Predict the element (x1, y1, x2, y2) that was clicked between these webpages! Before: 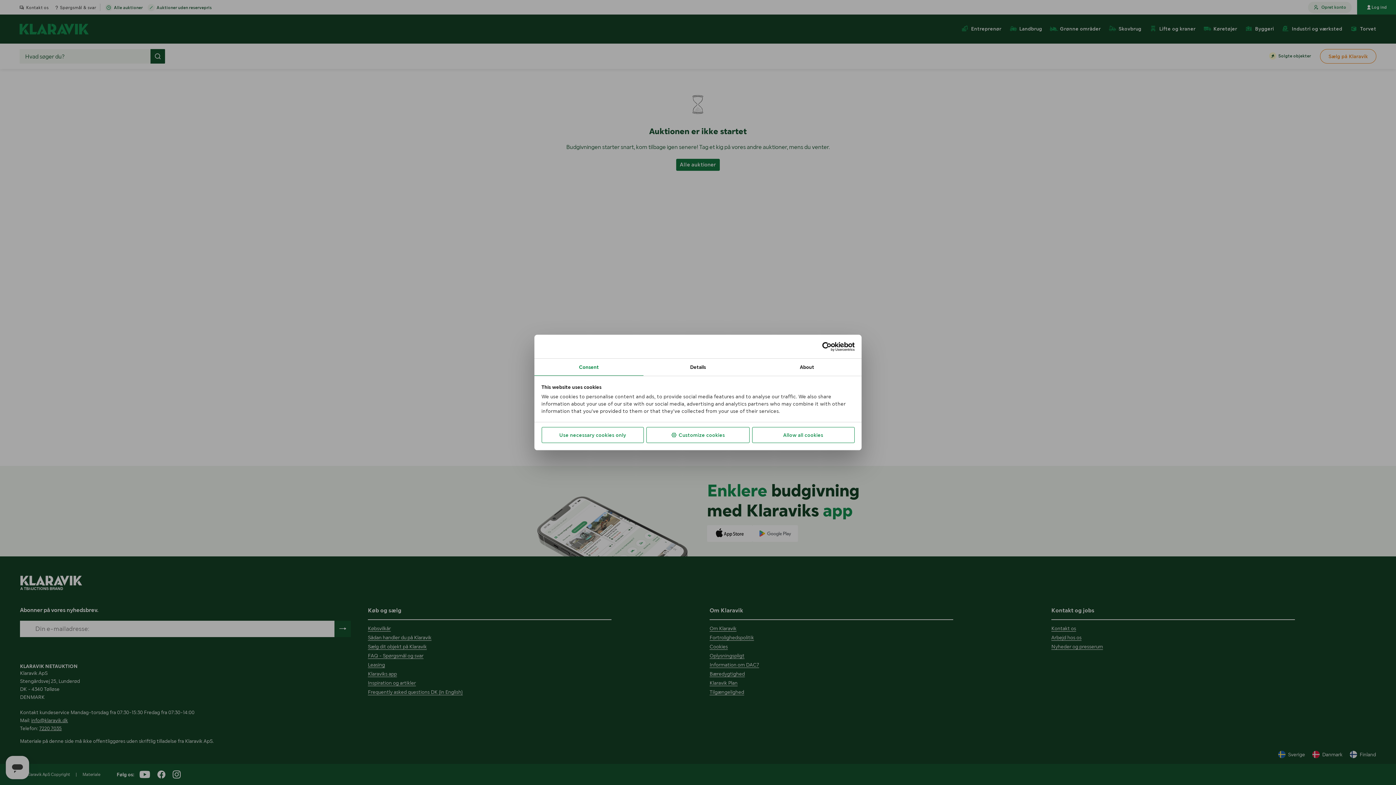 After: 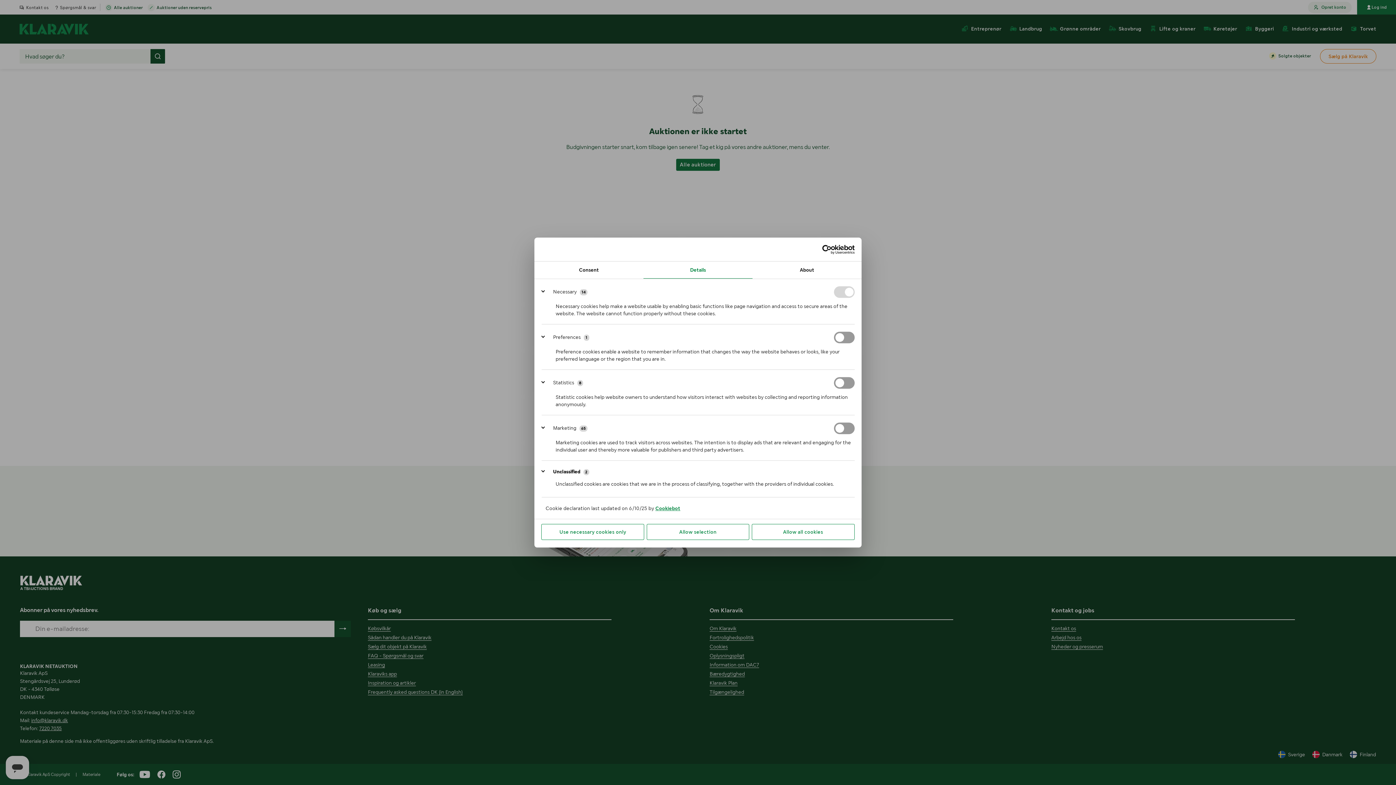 Action: label: Details bbox: (643, 358, 752, 376)